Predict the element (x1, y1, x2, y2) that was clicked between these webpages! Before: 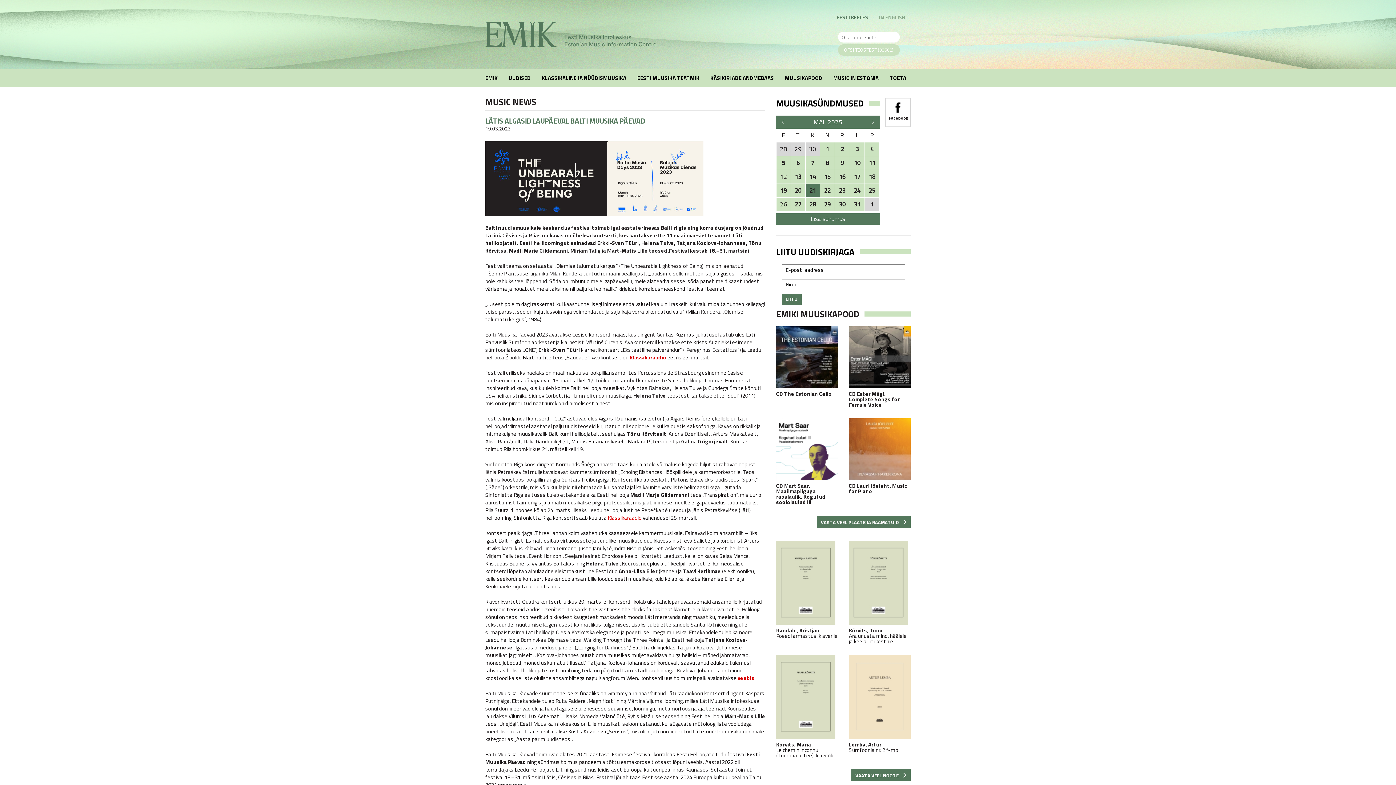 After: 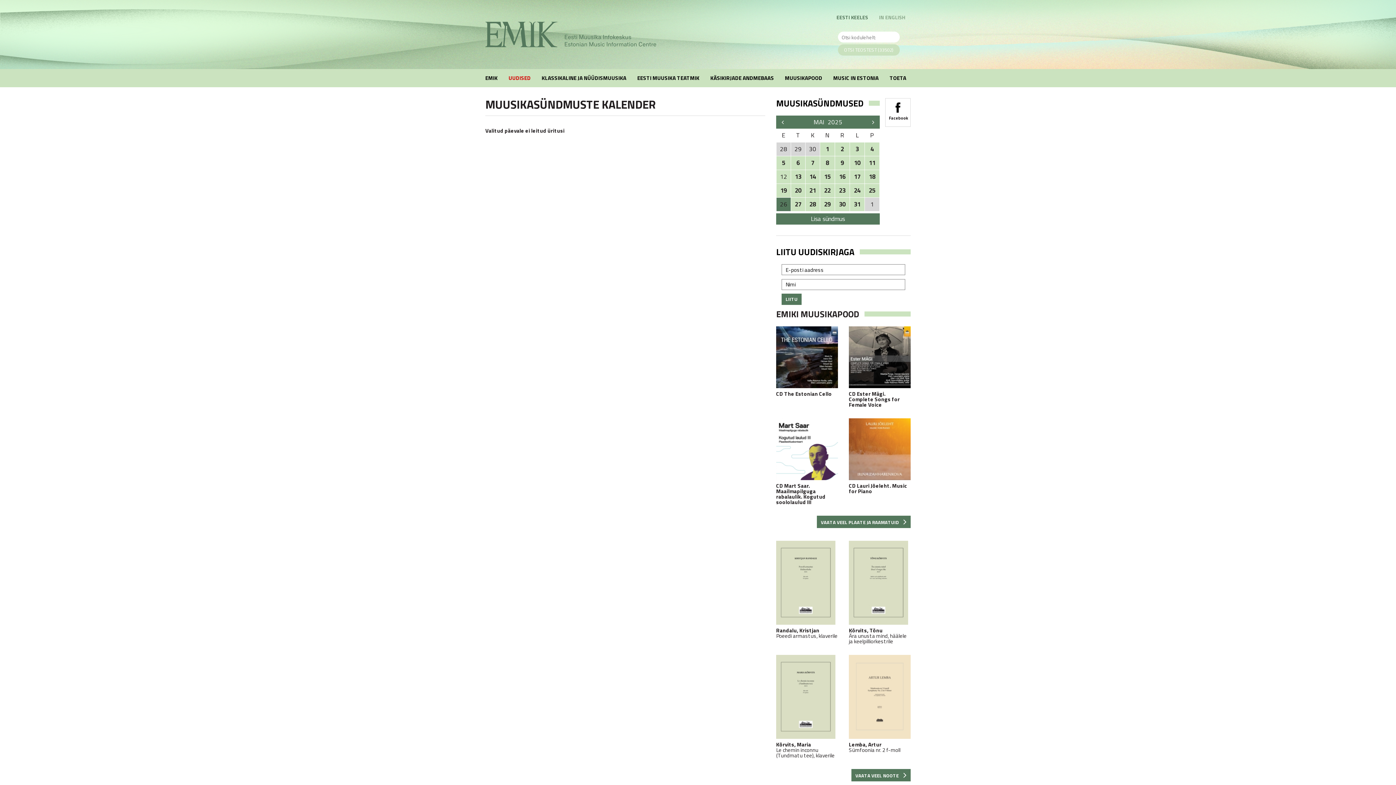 Action: label: 26 bbox: (776, 197, 790, 211)